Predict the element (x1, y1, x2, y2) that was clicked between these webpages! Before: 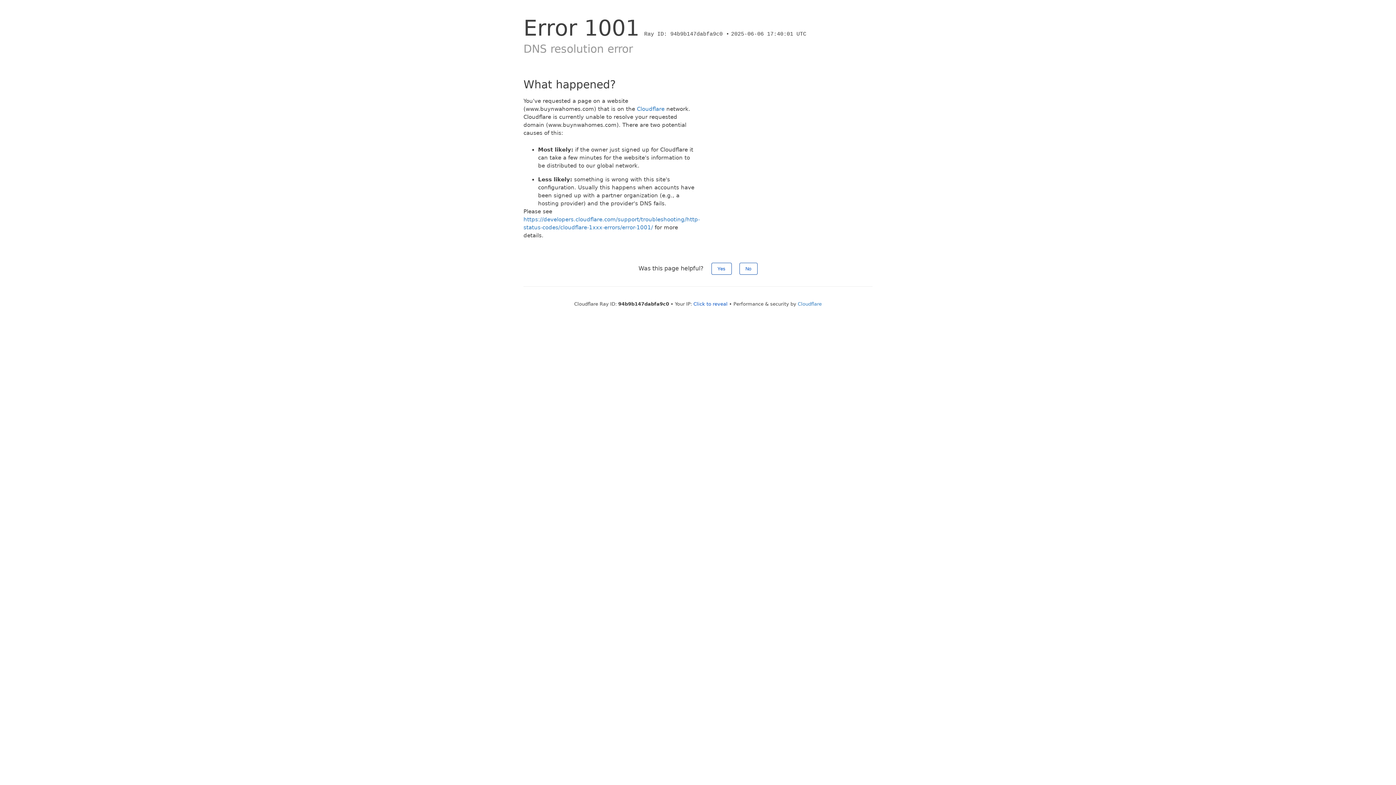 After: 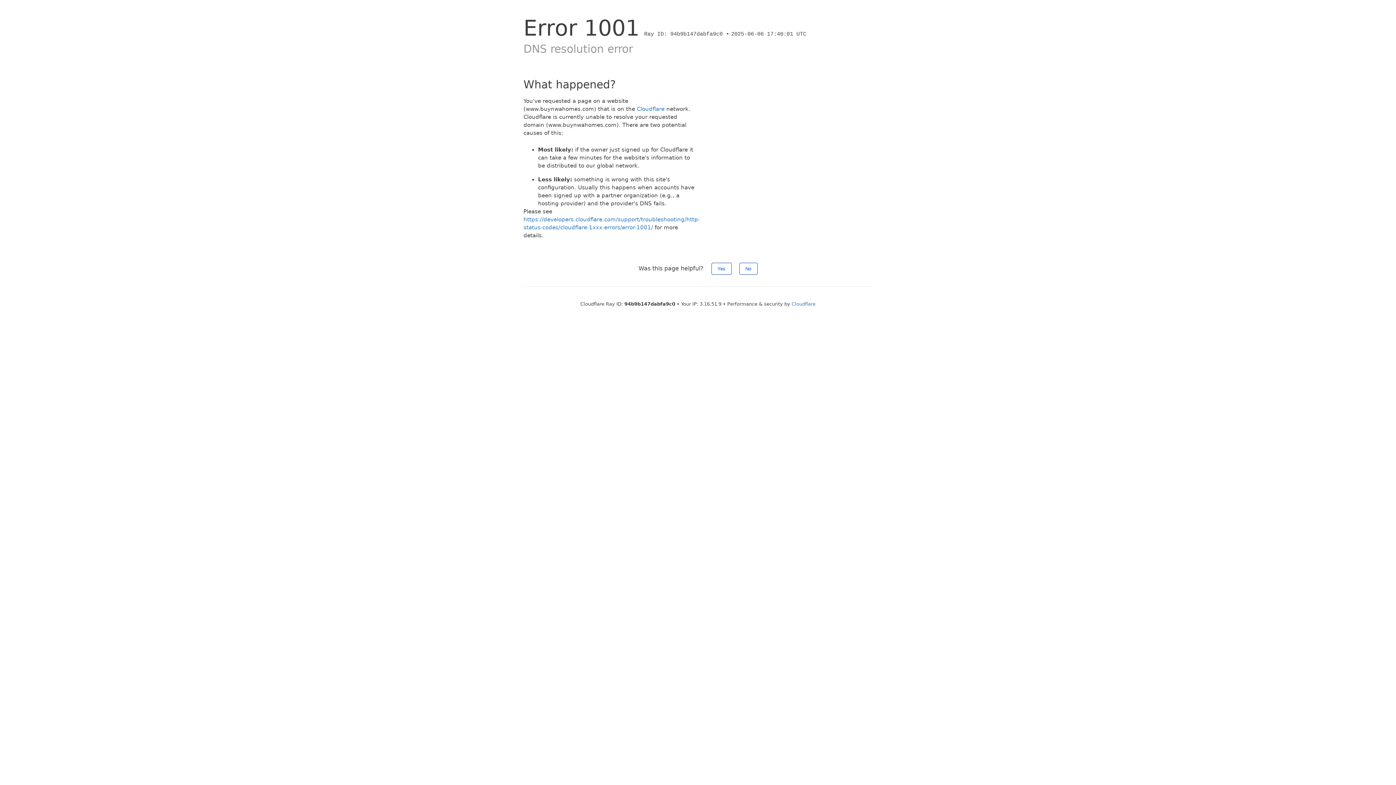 Action: label: Click to reveal bbox: (693, 301, 727, 306)